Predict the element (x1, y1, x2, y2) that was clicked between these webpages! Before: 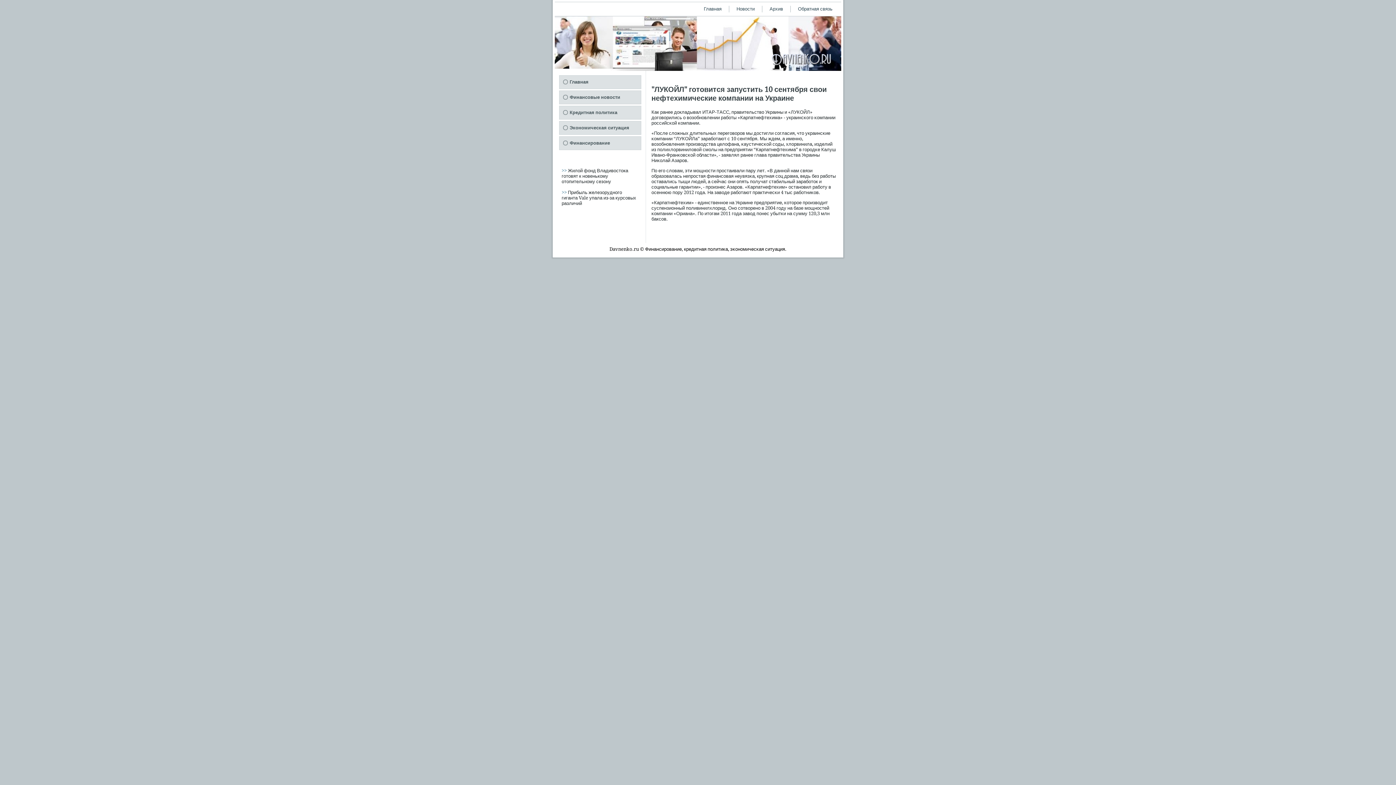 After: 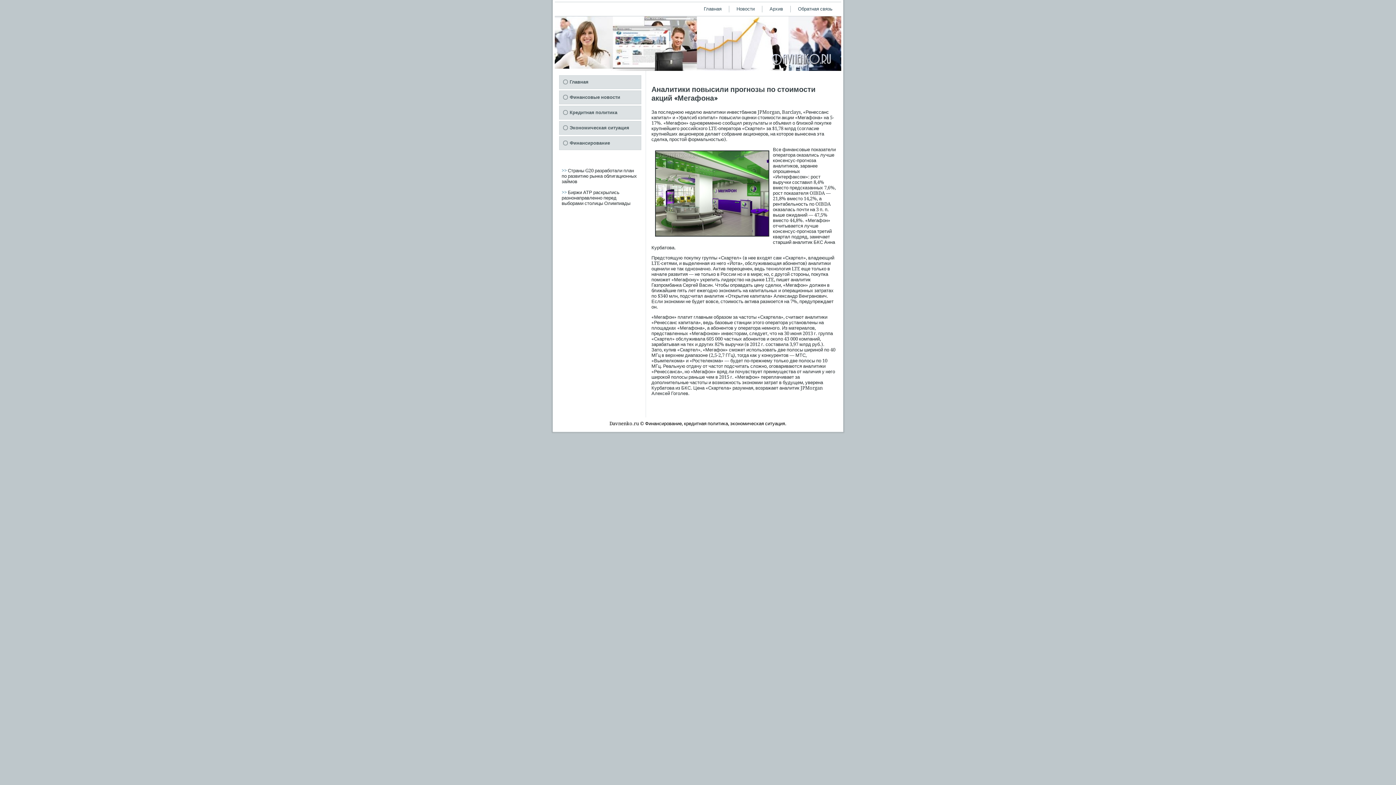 Action: label: Новости bbox: (730, 3, 761, 14)